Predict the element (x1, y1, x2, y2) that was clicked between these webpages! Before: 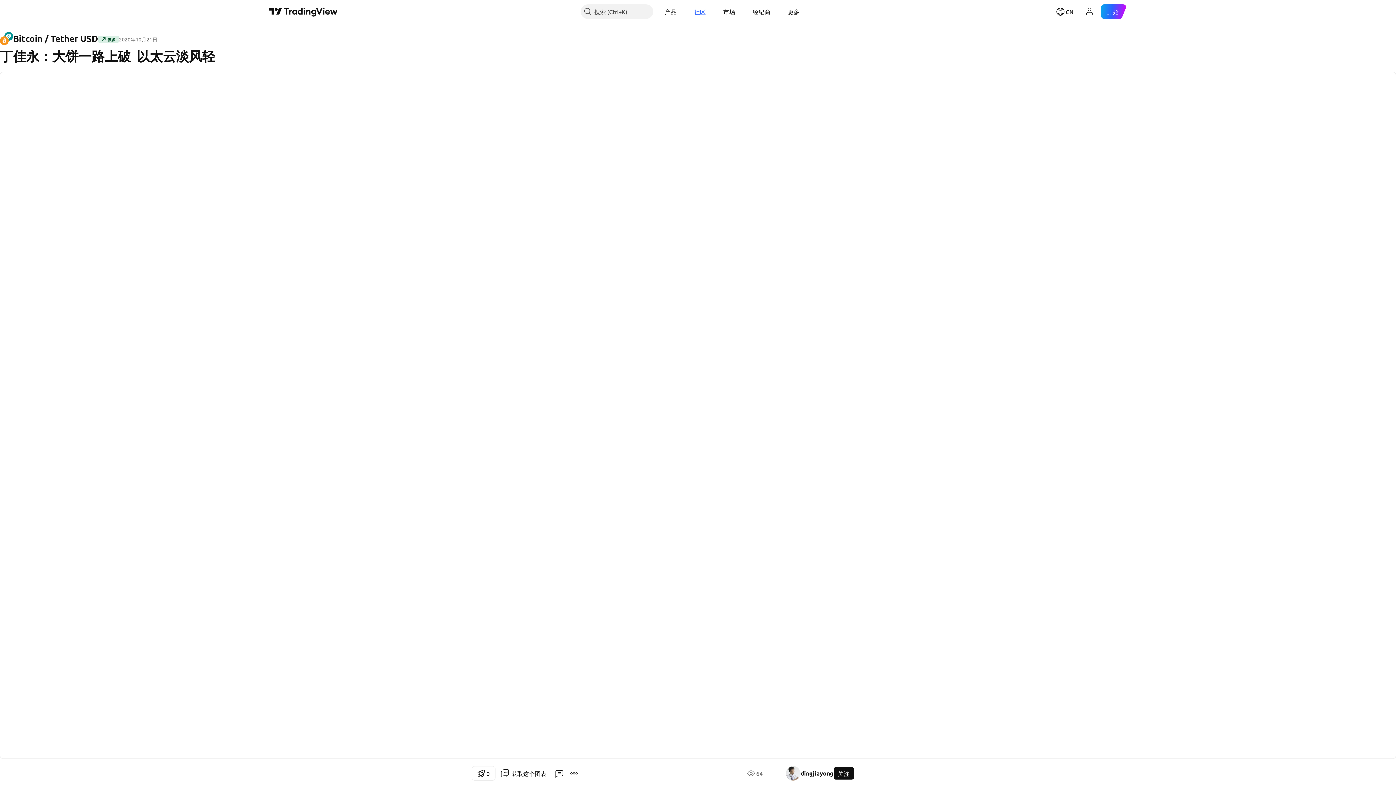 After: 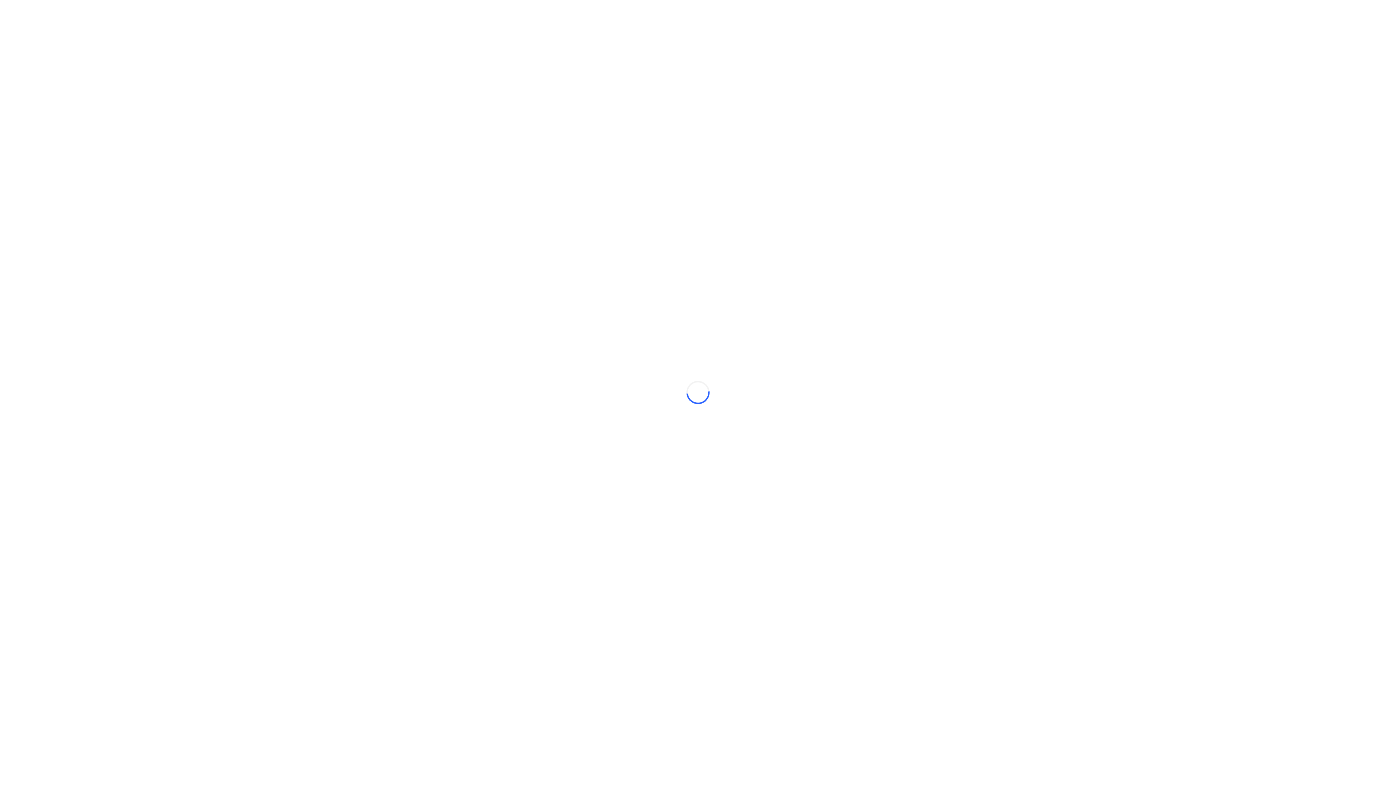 Action: bbox: (659, 4, 682, 18) label: 产品